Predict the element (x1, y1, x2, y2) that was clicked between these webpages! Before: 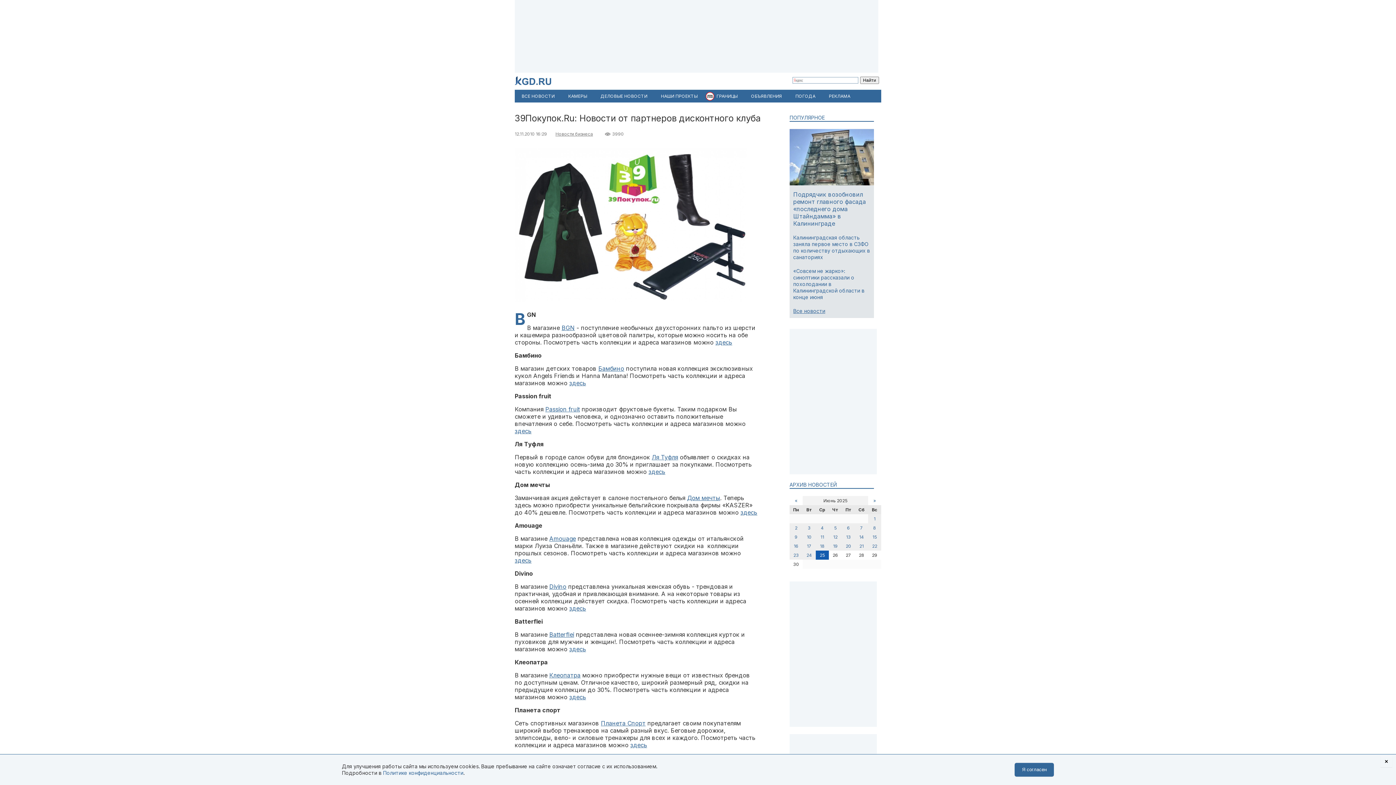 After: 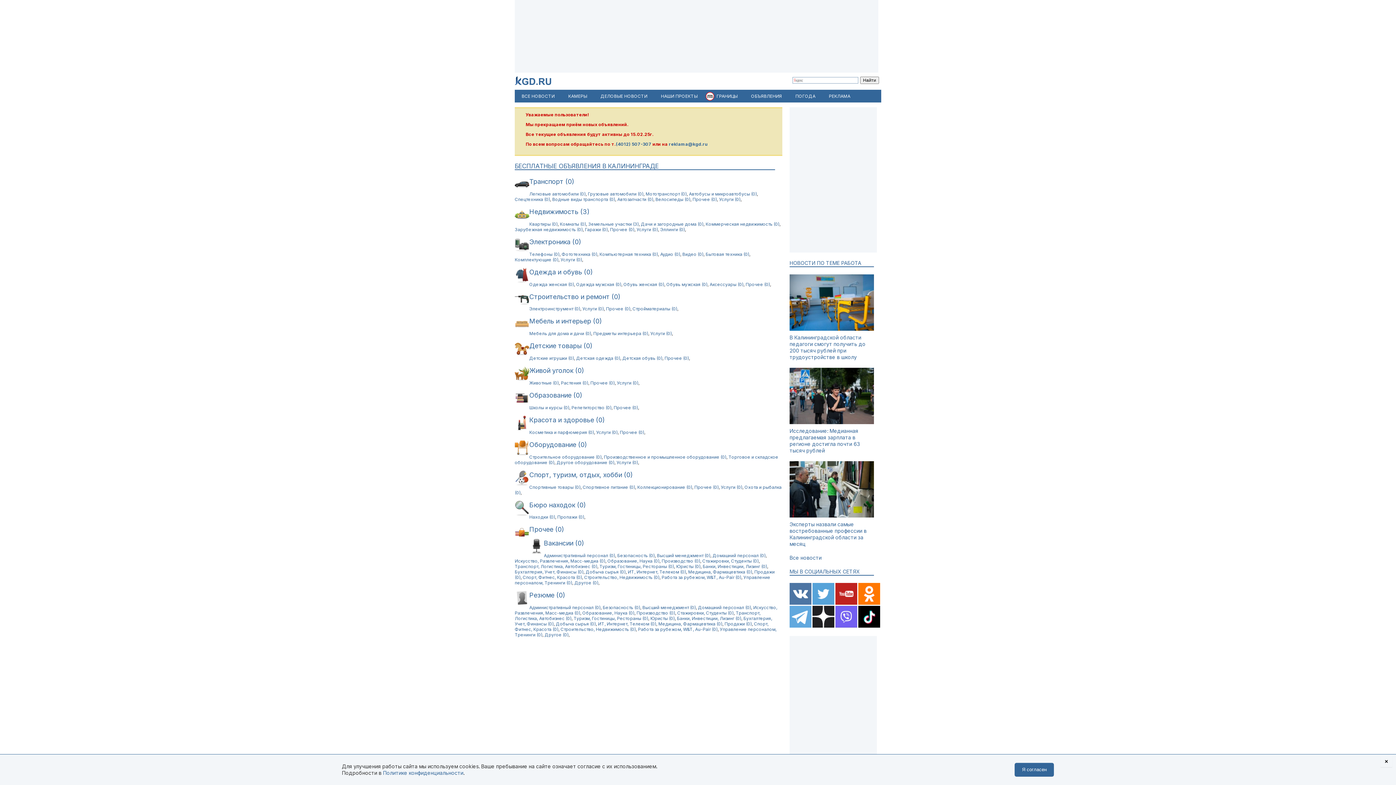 Action: bbox: (744, 89, 788, 102) label: ОБЪЯВЛЕНИЯ